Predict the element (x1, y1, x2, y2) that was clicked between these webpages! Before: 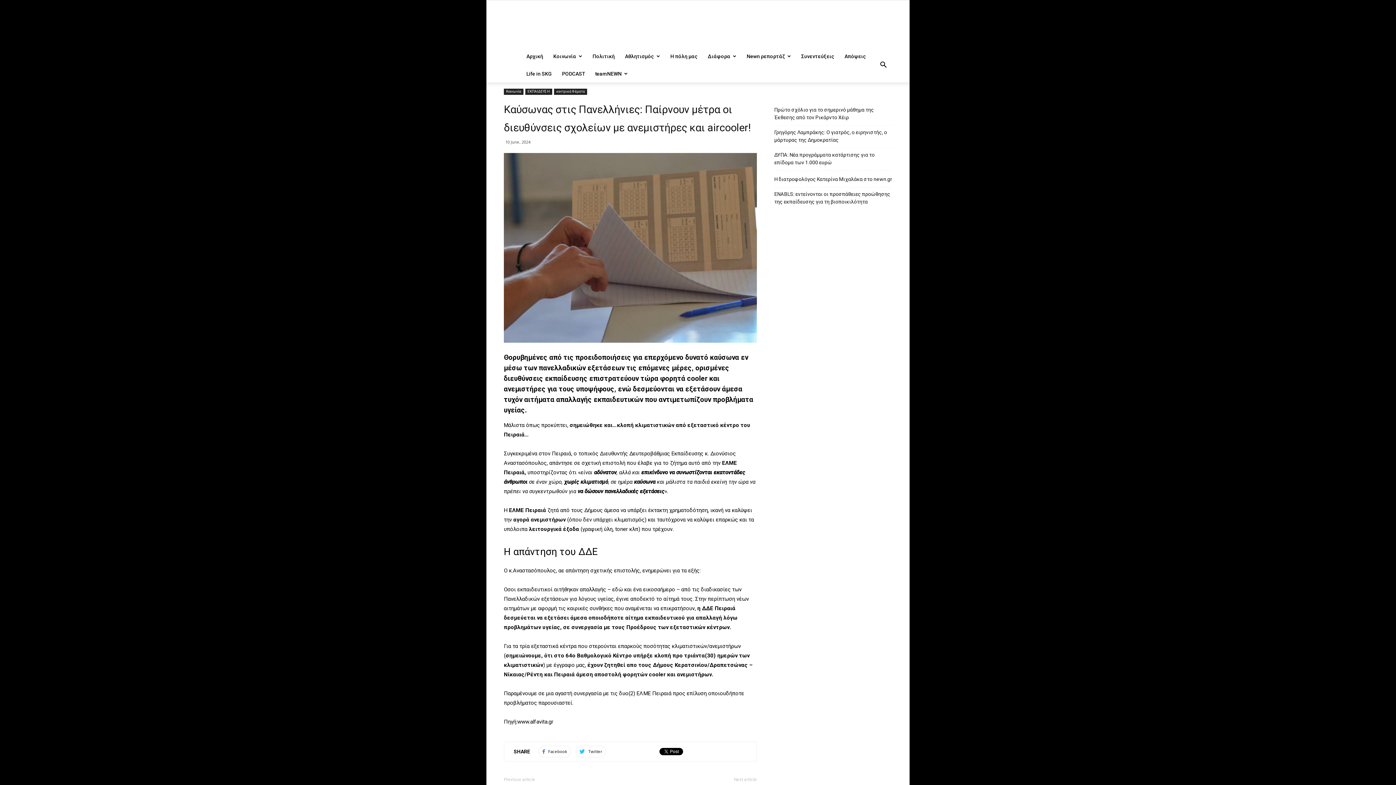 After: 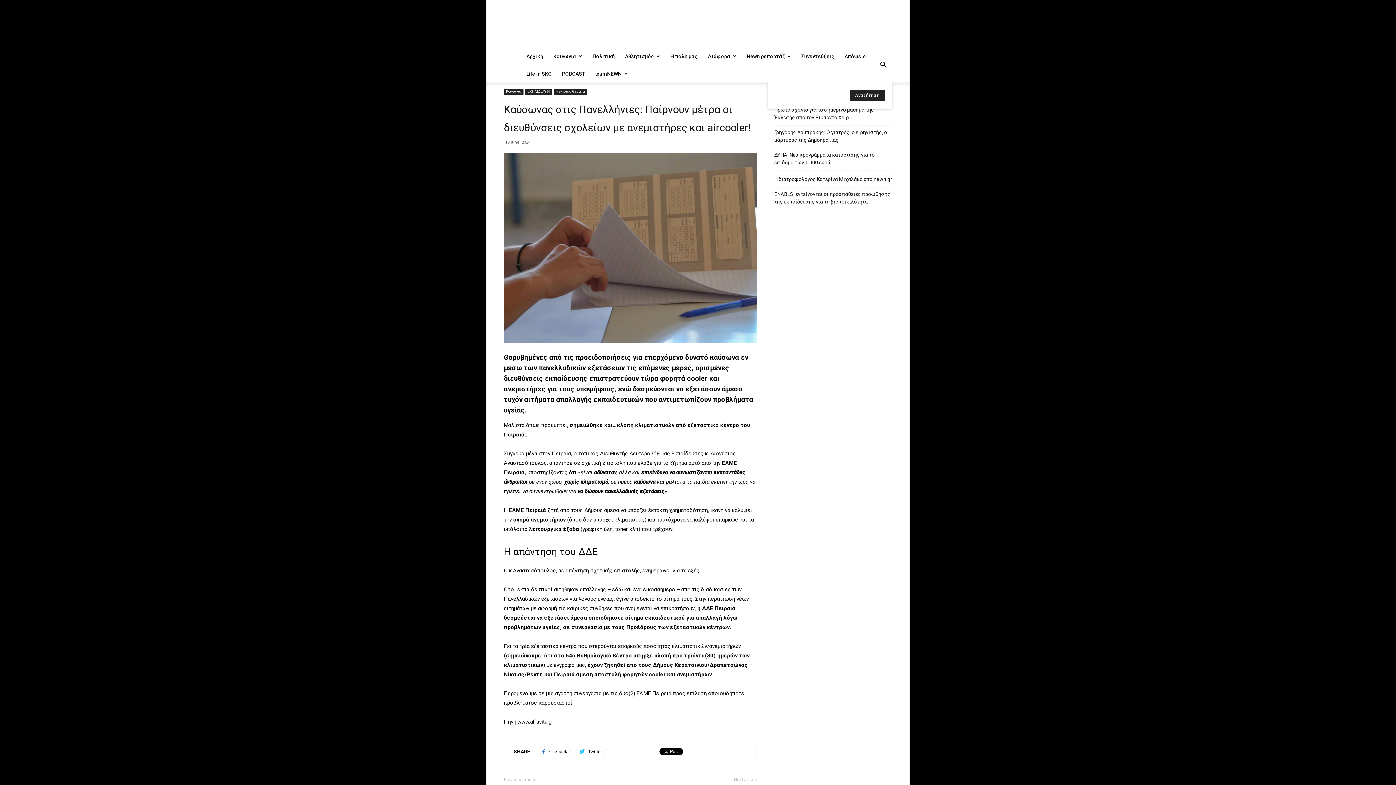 Action: bbox: (874, 56, 892, 73)